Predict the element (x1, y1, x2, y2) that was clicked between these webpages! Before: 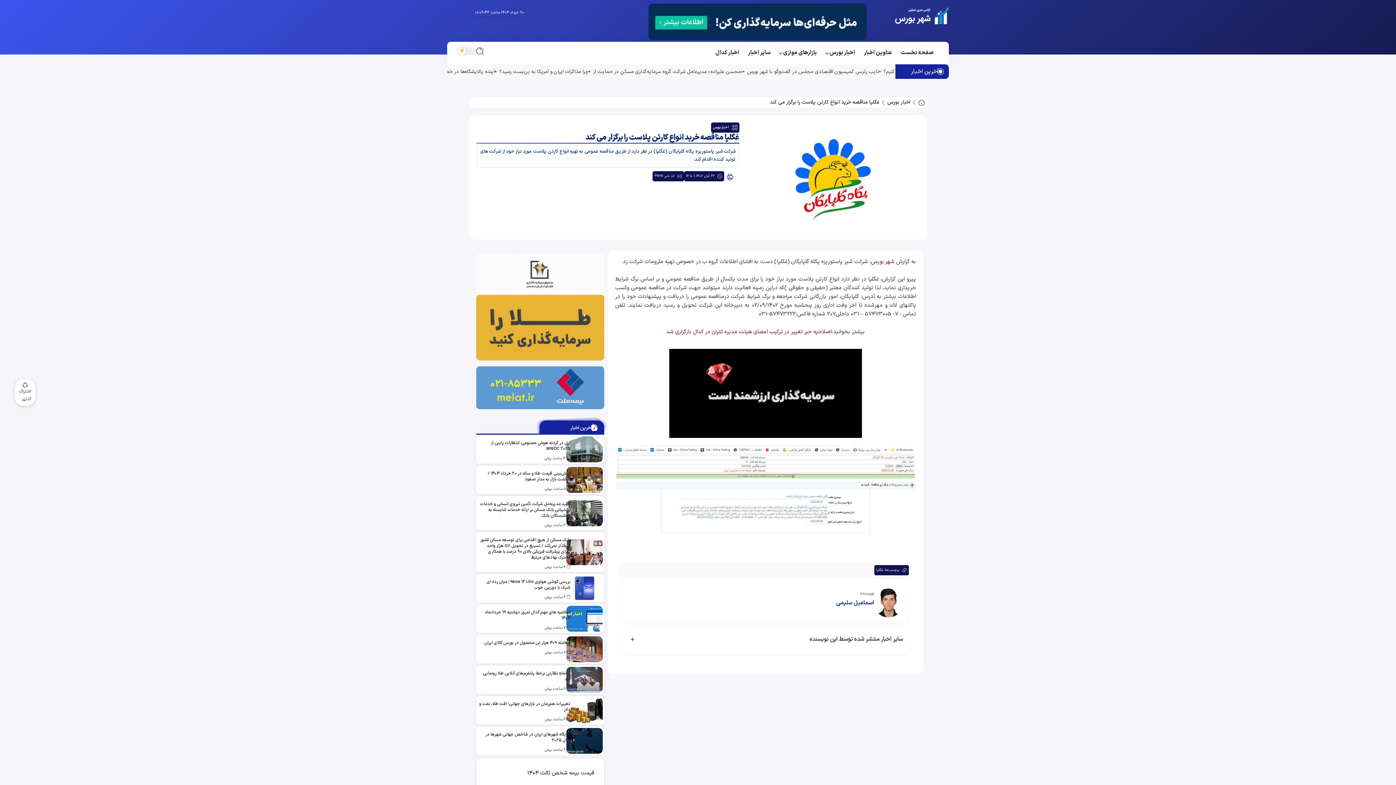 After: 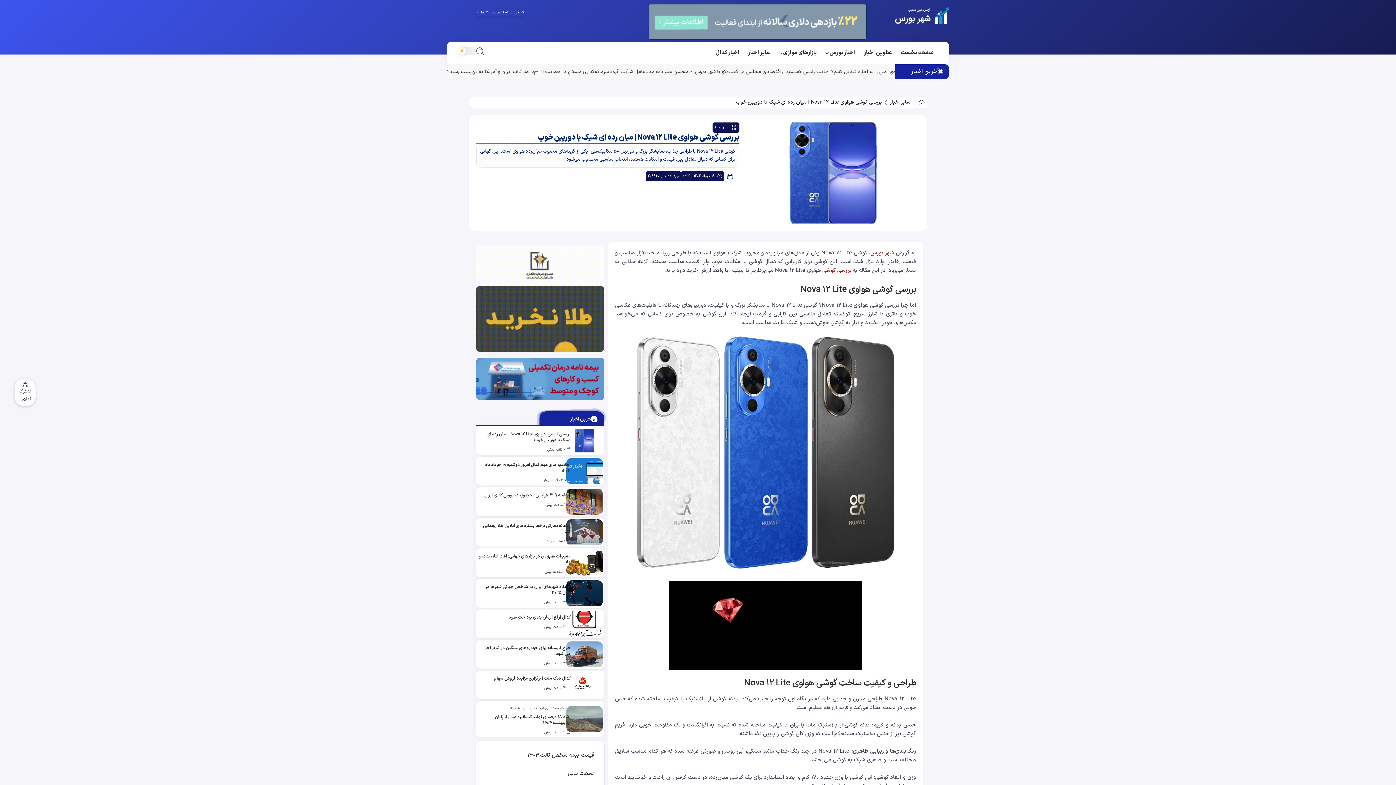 Action: label: Item Link bbox: (566, 575, 602, 601)